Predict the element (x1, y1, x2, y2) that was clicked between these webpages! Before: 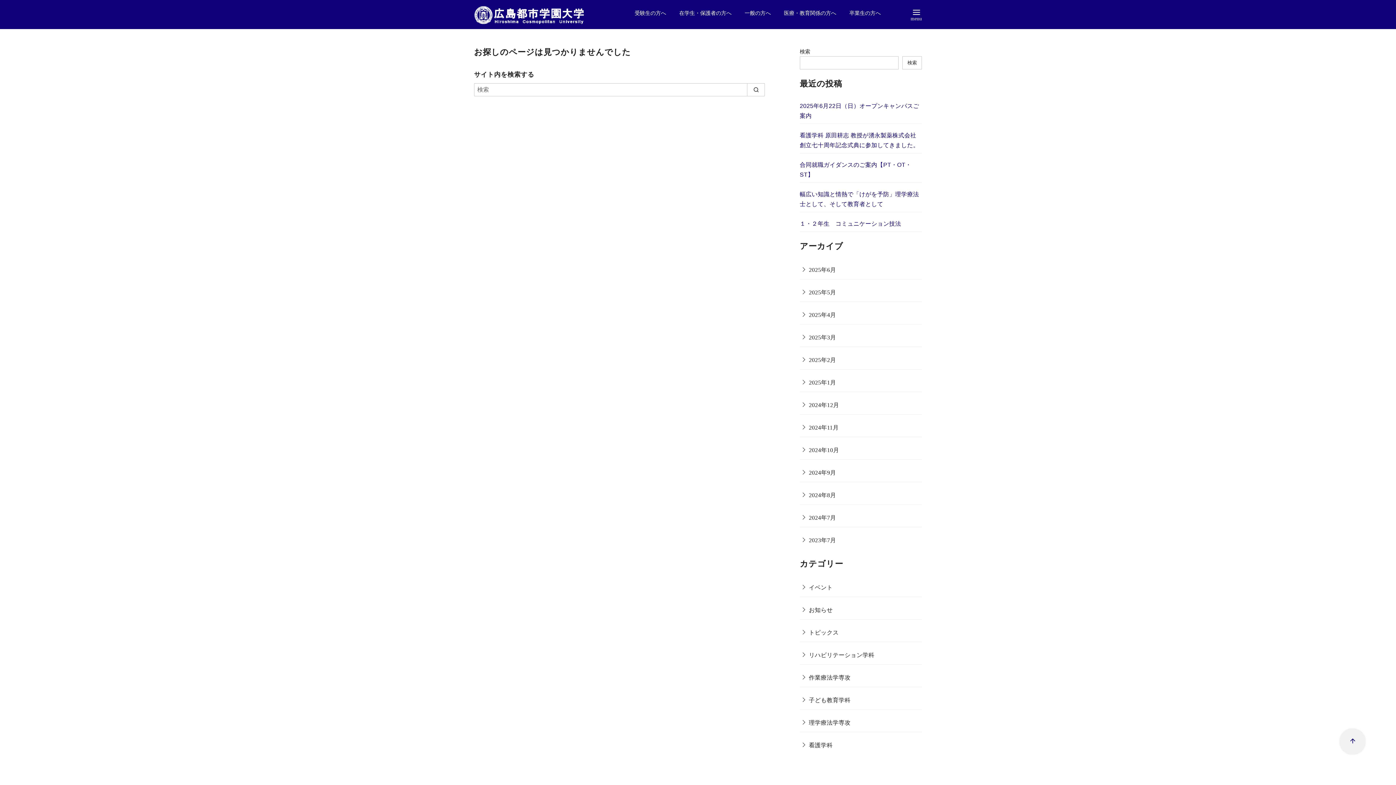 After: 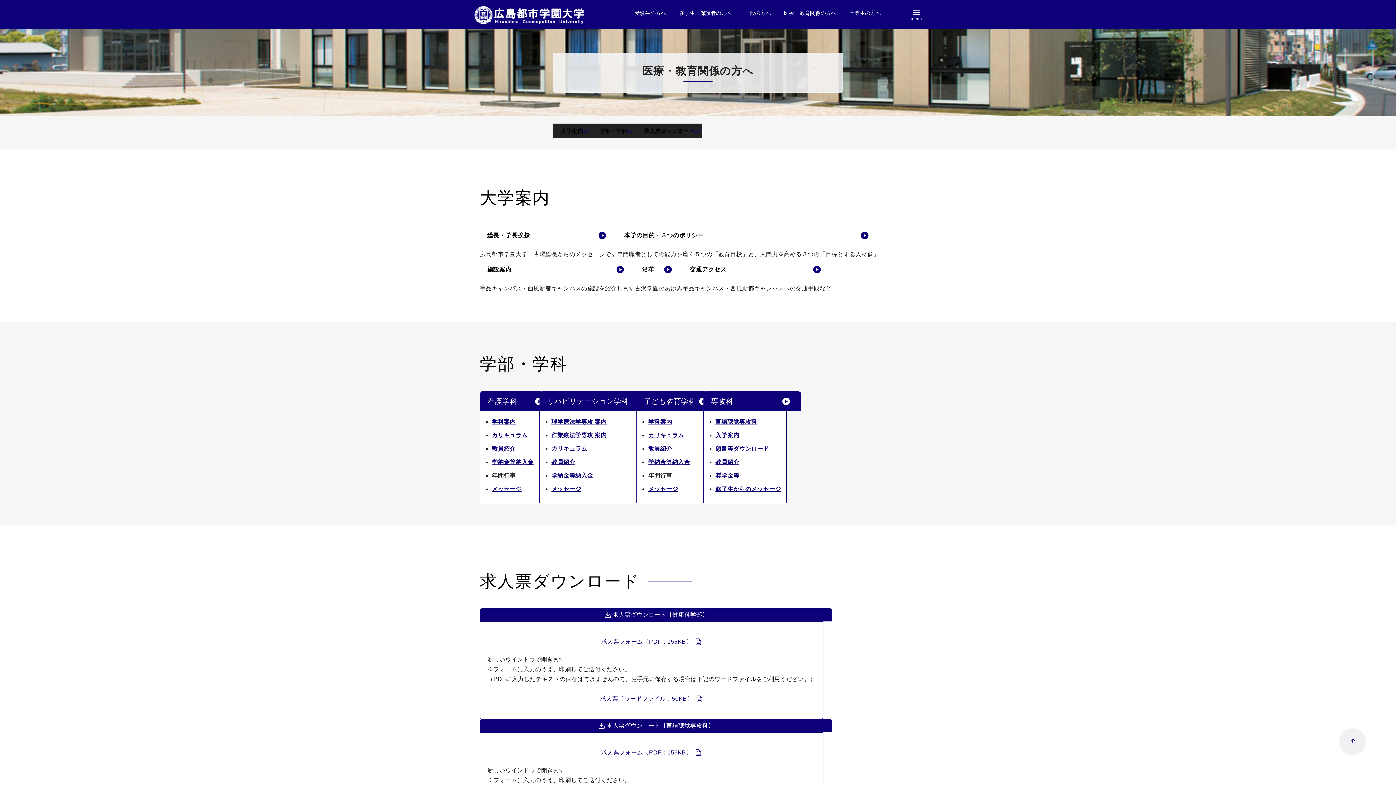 Action: label: 医療・教育関係の方へ bbox: (784, 10, 836, 15)